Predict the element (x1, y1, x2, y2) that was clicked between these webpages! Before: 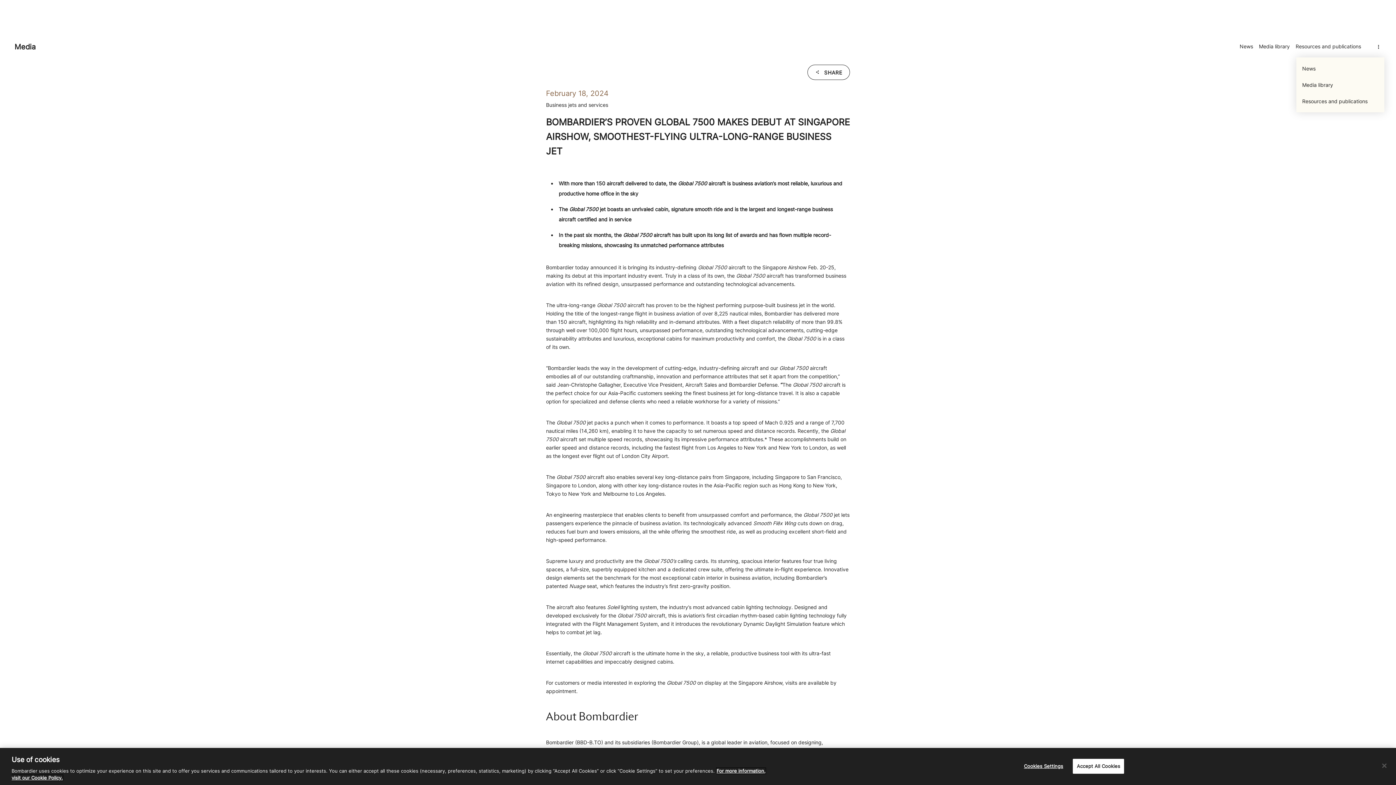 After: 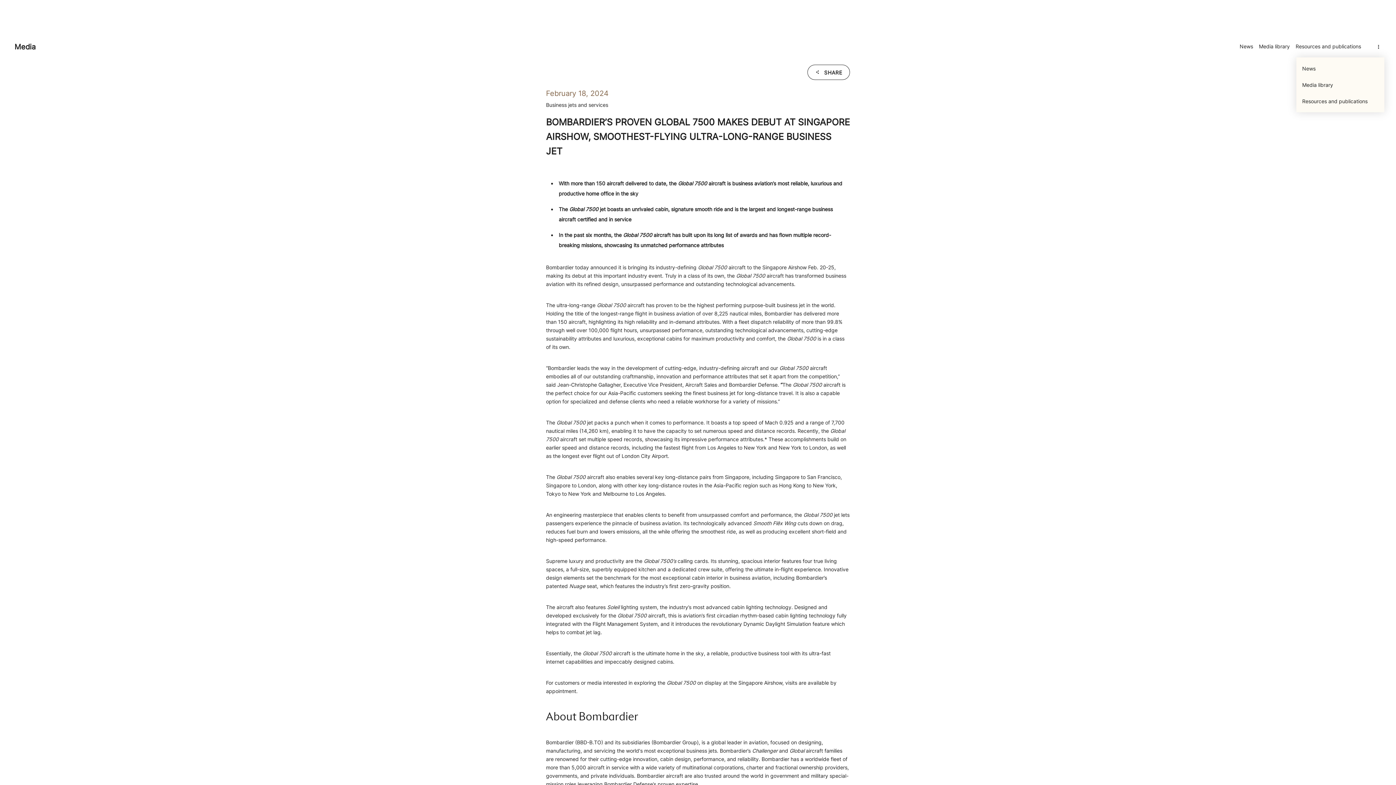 Action: label: Close bbox: (1376, 758, 1392, 774)